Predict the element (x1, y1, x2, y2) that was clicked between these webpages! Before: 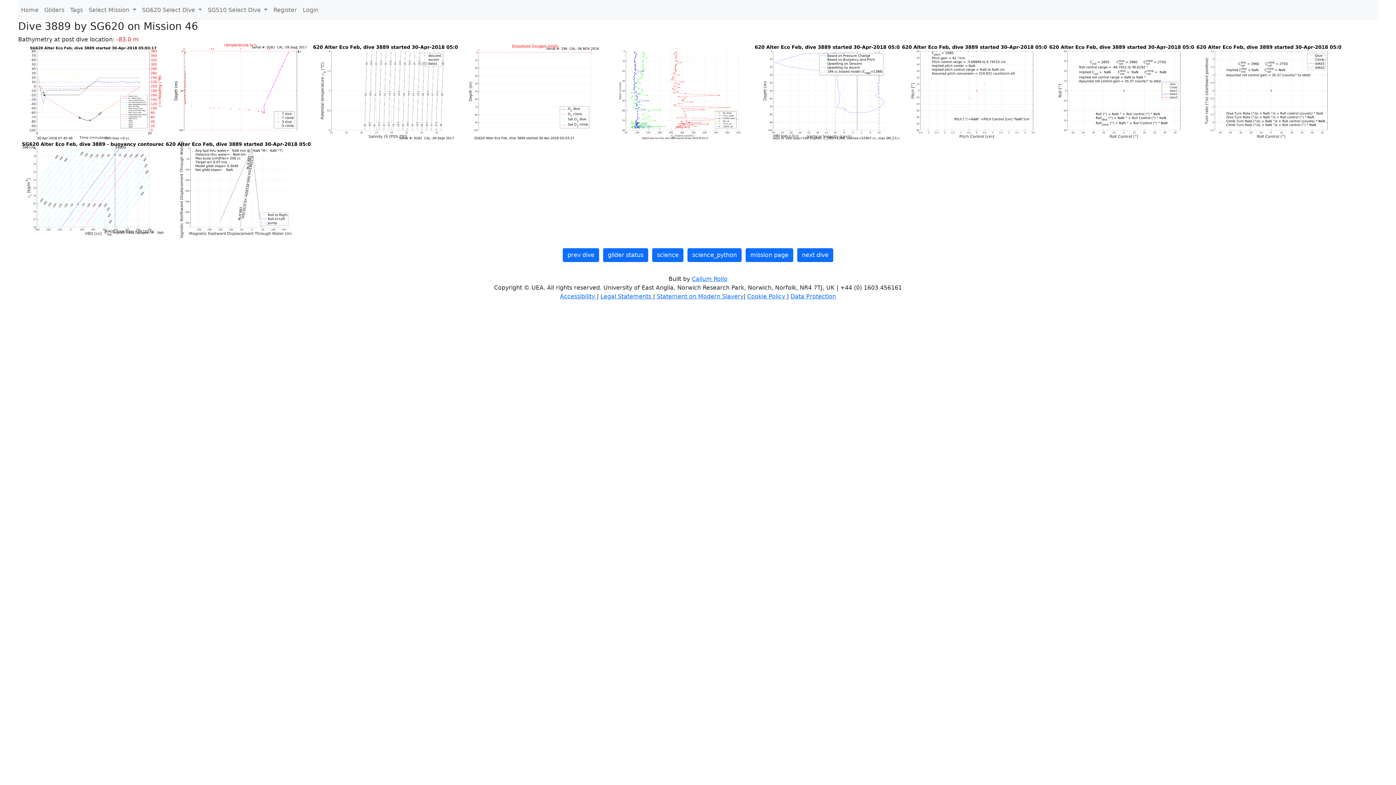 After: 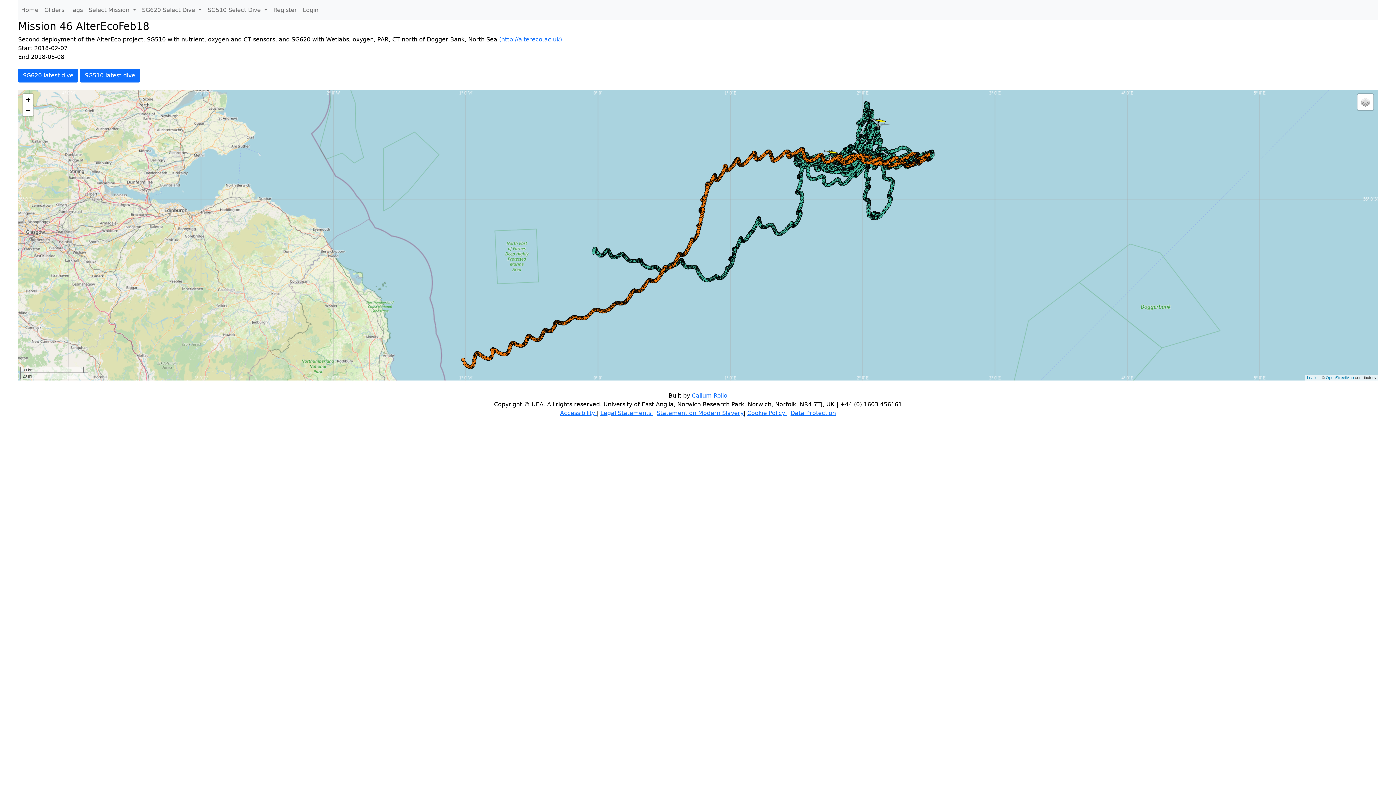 Action: label: mission page bbox: (745, 248, 793, 262)